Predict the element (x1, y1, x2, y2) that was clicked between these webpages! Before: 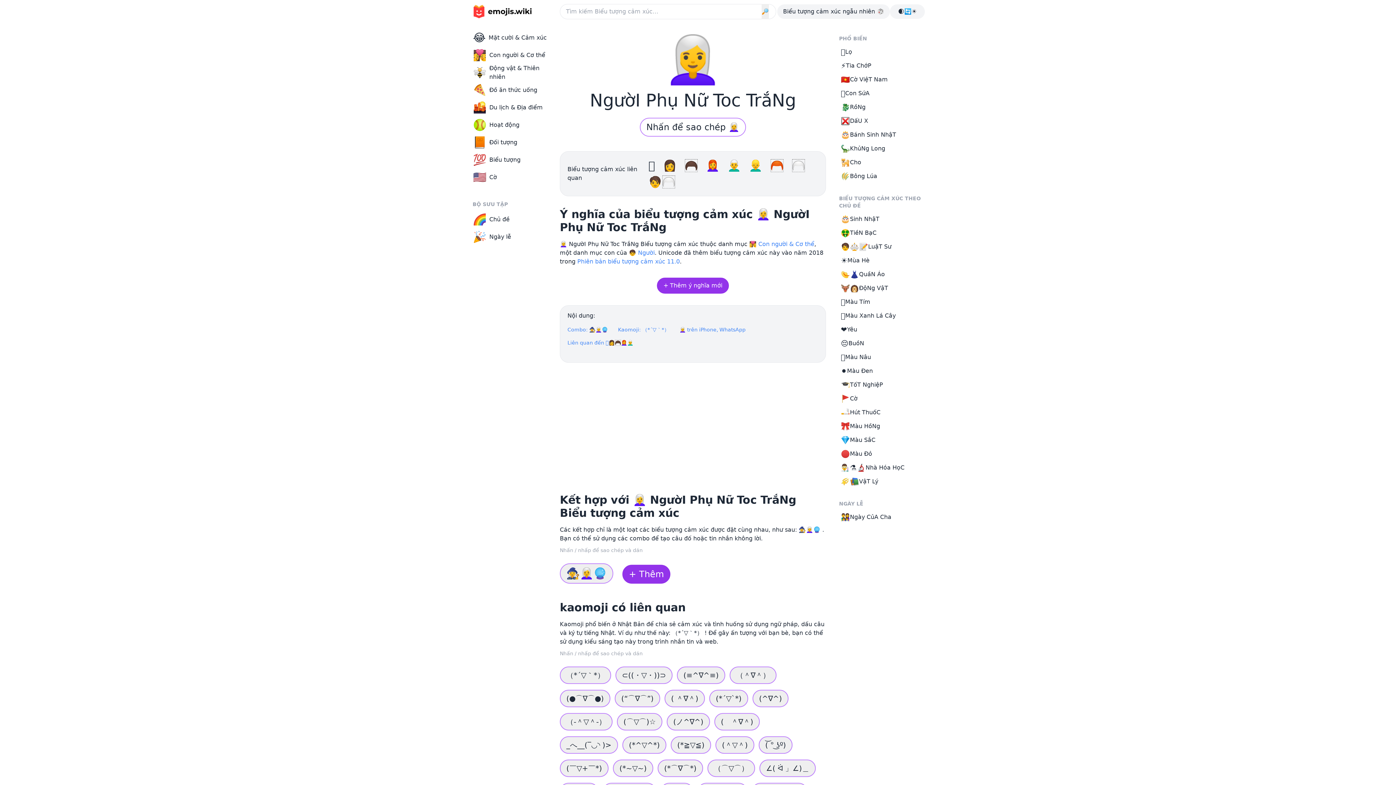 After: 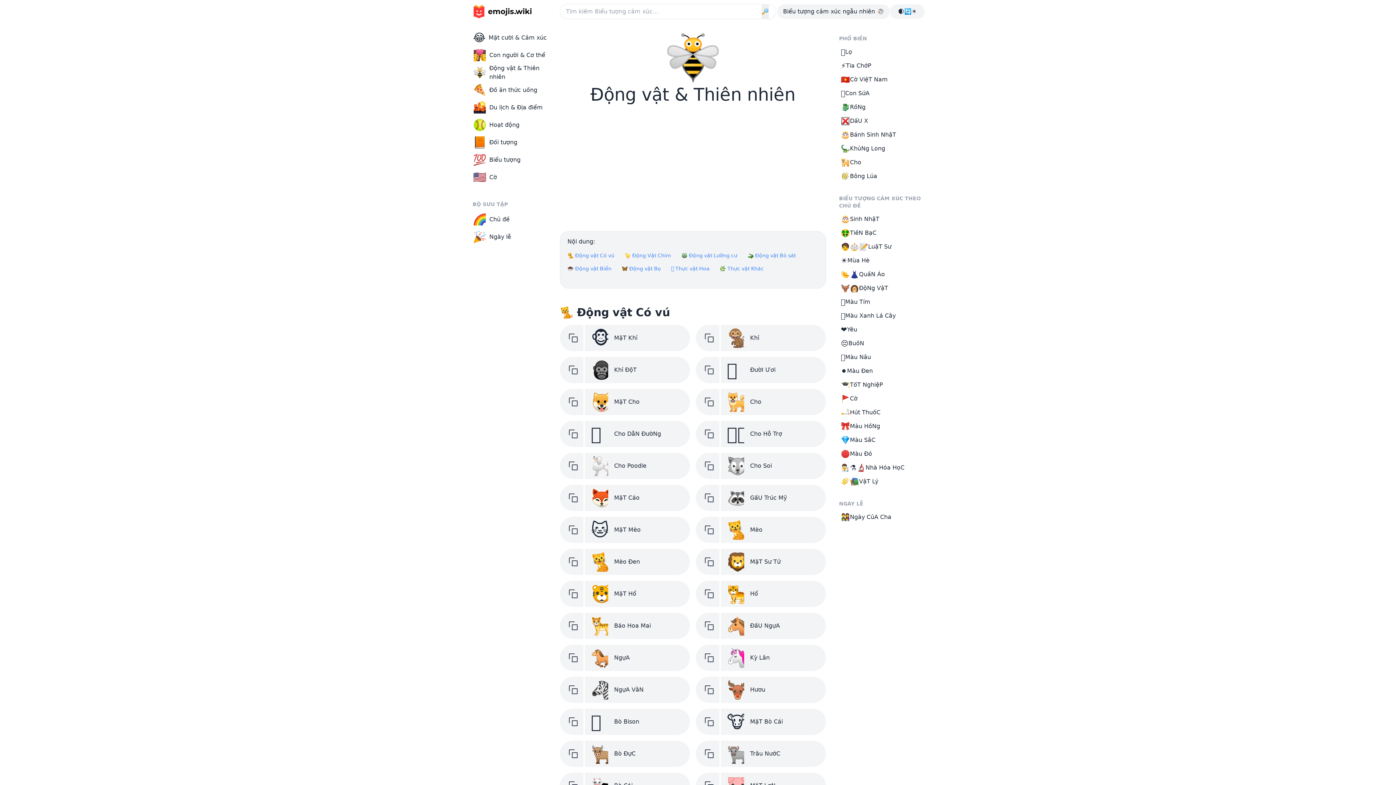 Action: label: 🐝
Động vật & Thiên nhiên bbox: (469, 64, 558, 81)